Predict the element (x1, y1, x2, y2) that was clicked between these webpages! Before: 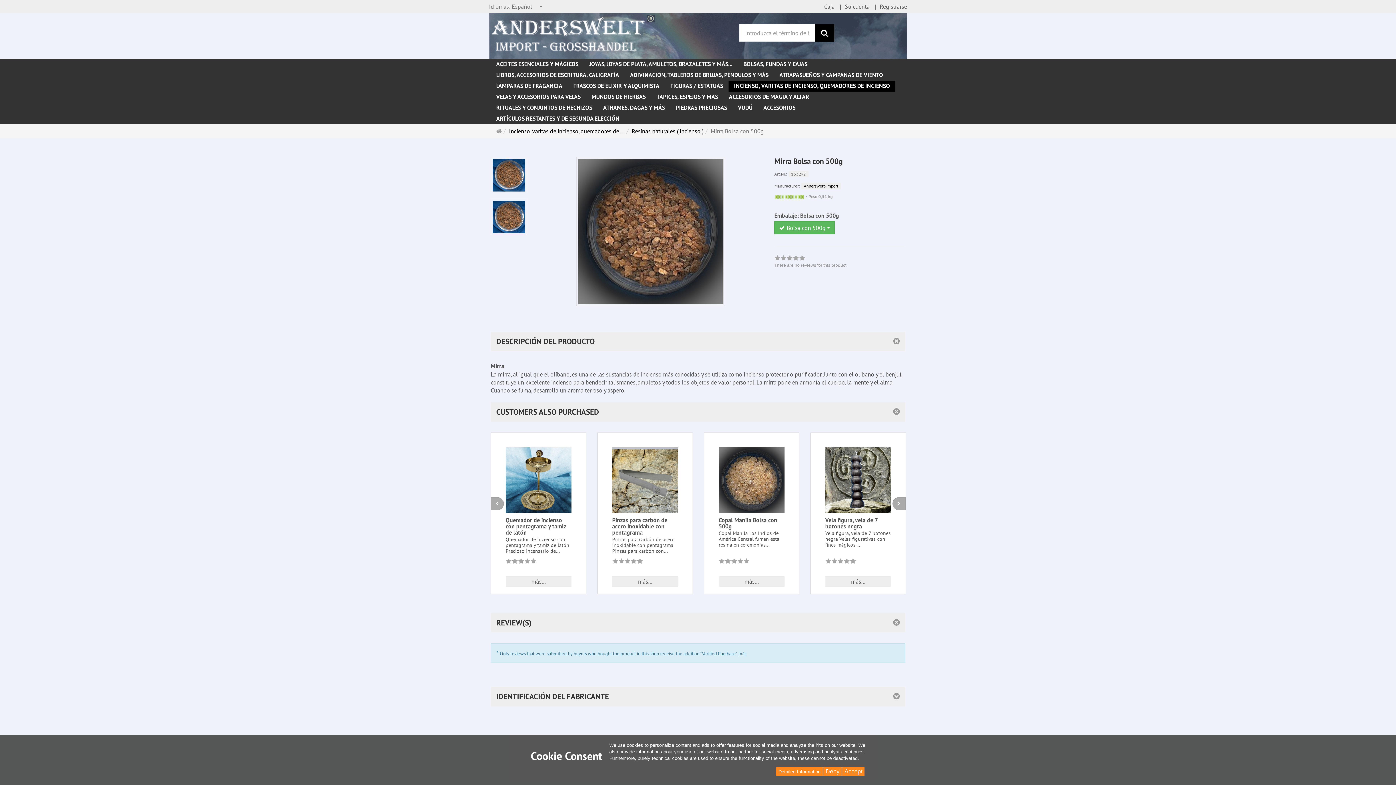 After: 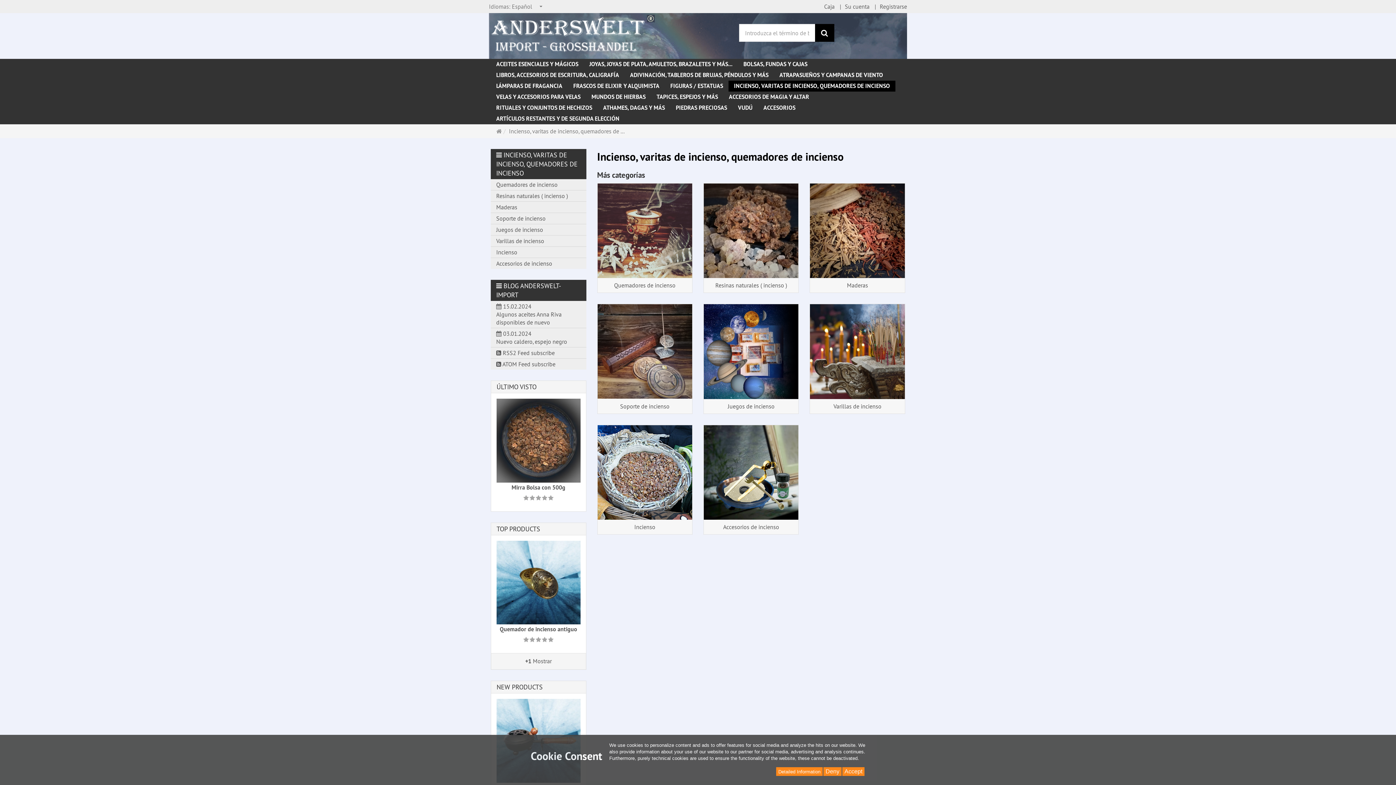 Action: bbox: (728, 80, 895, 91) label: INCIENSO, VARITAS DE INCIENSO, QUEMADORES DE INCIENSO